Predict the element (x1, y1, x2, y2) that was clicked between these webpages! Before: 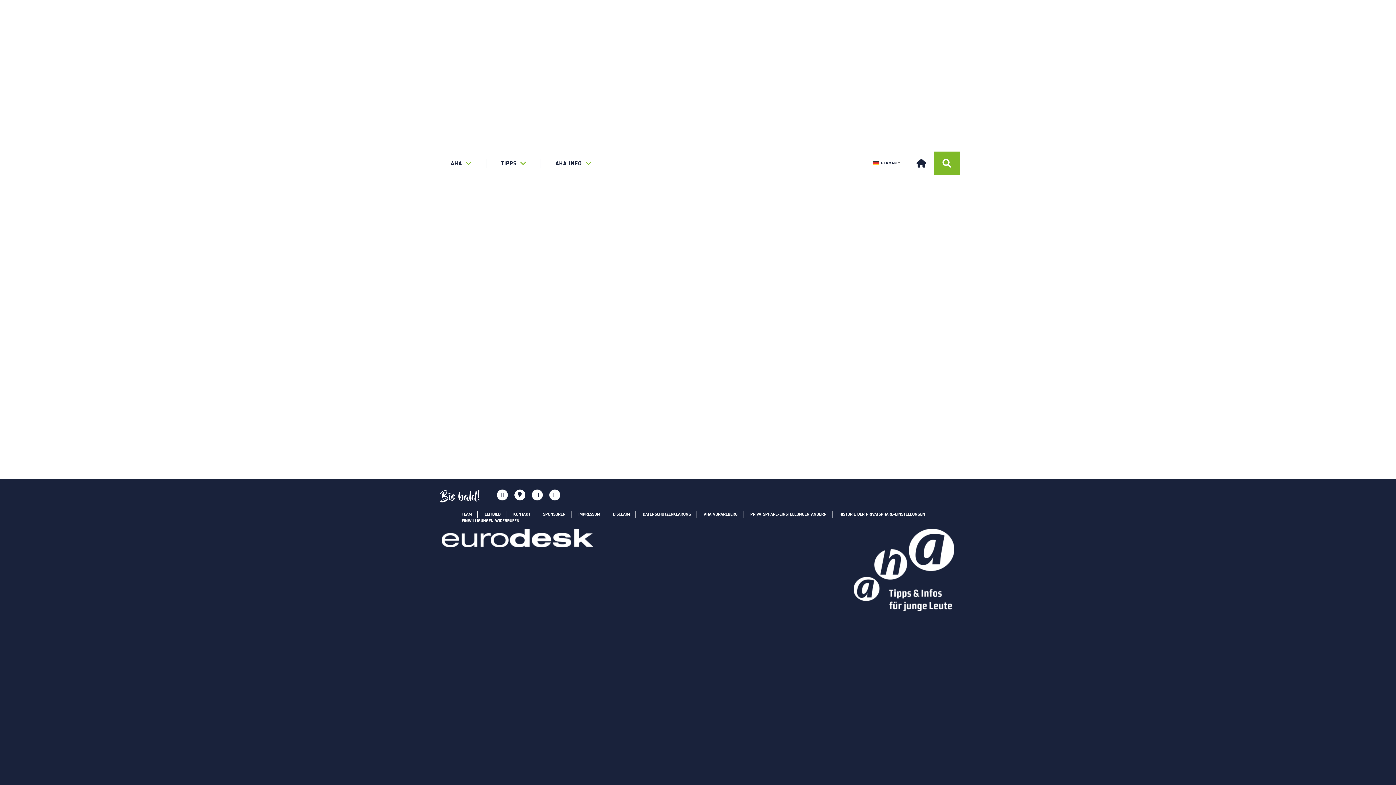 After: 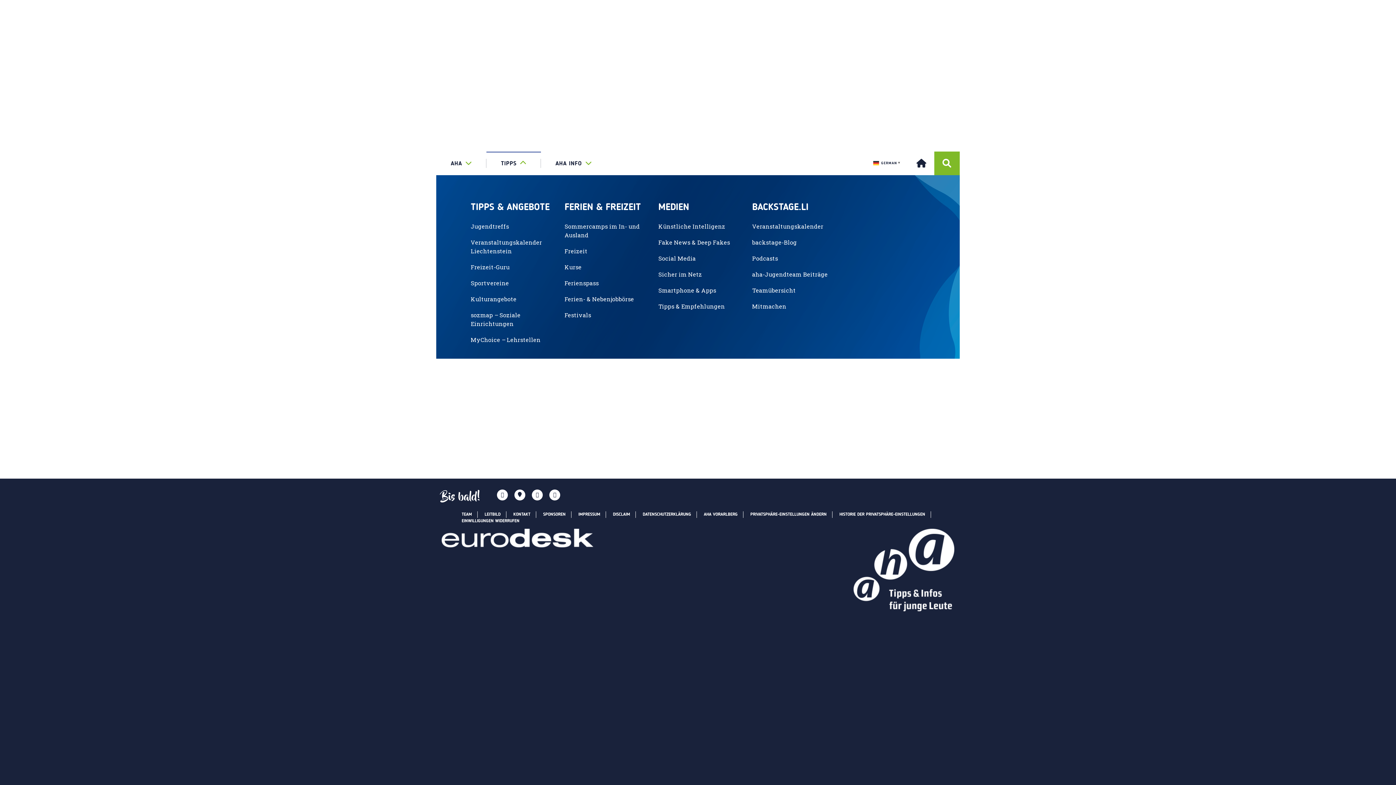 Action: bbox: (486, 121, 541, 145) label: TIPPS